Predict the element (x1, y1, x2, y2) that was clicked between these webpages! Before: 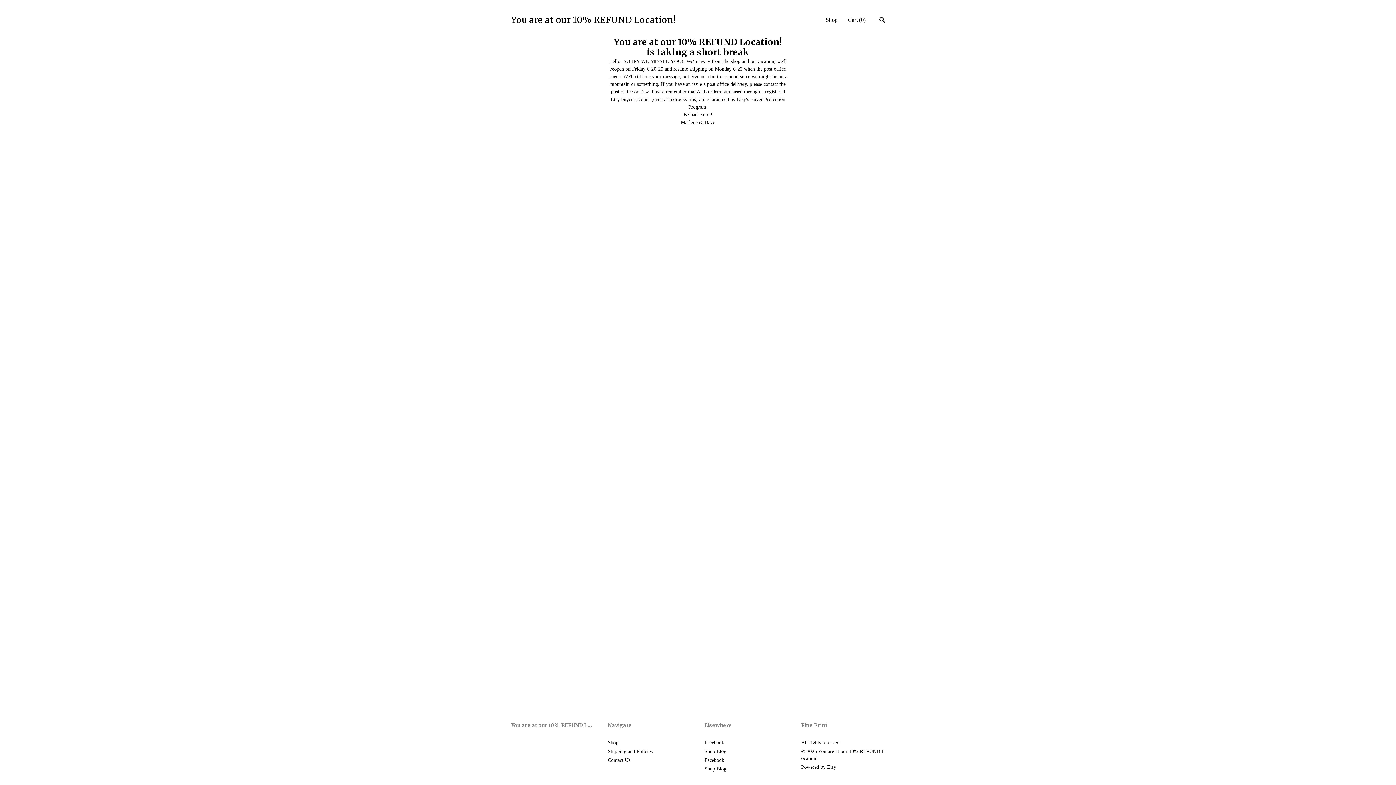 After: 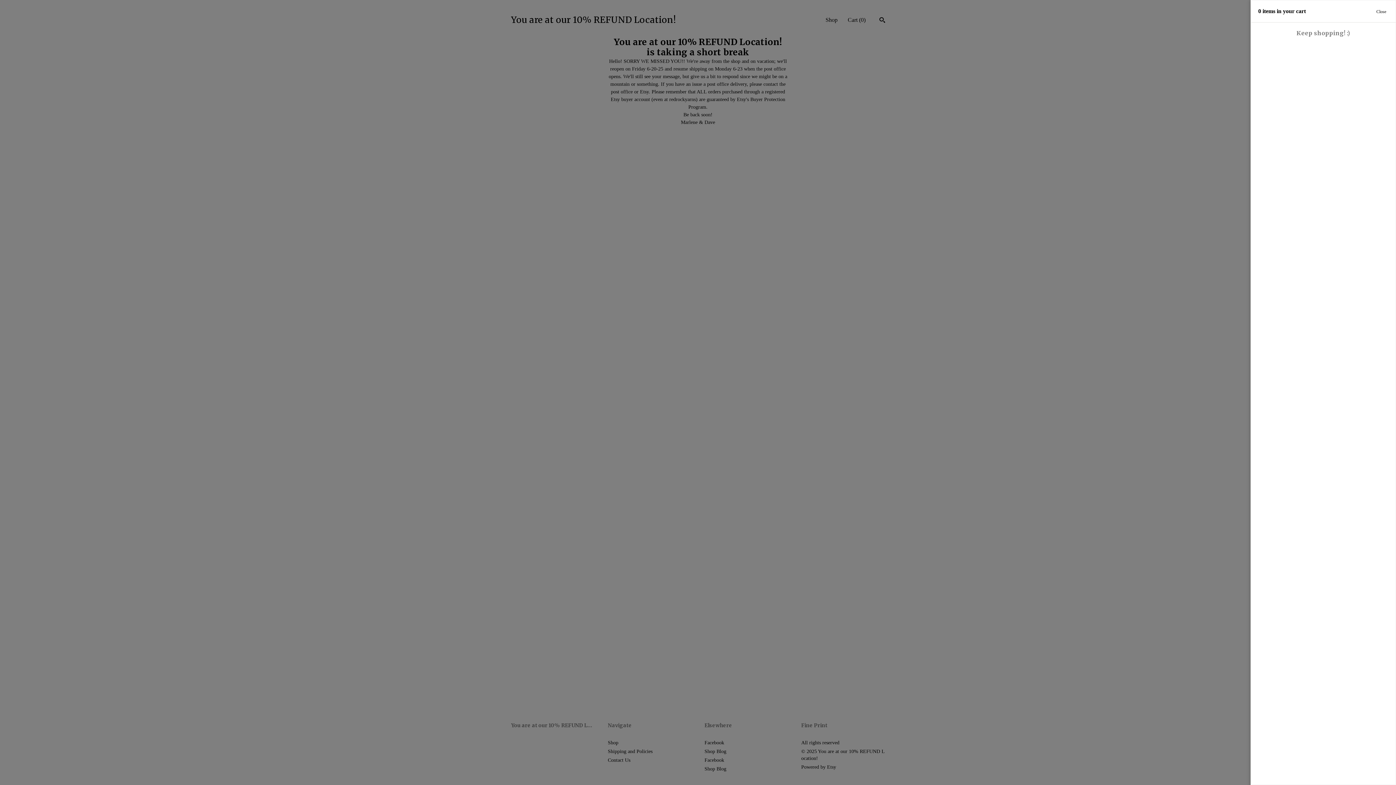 Action: bbox: (848, 16, 865, 22) label: Cart (0)